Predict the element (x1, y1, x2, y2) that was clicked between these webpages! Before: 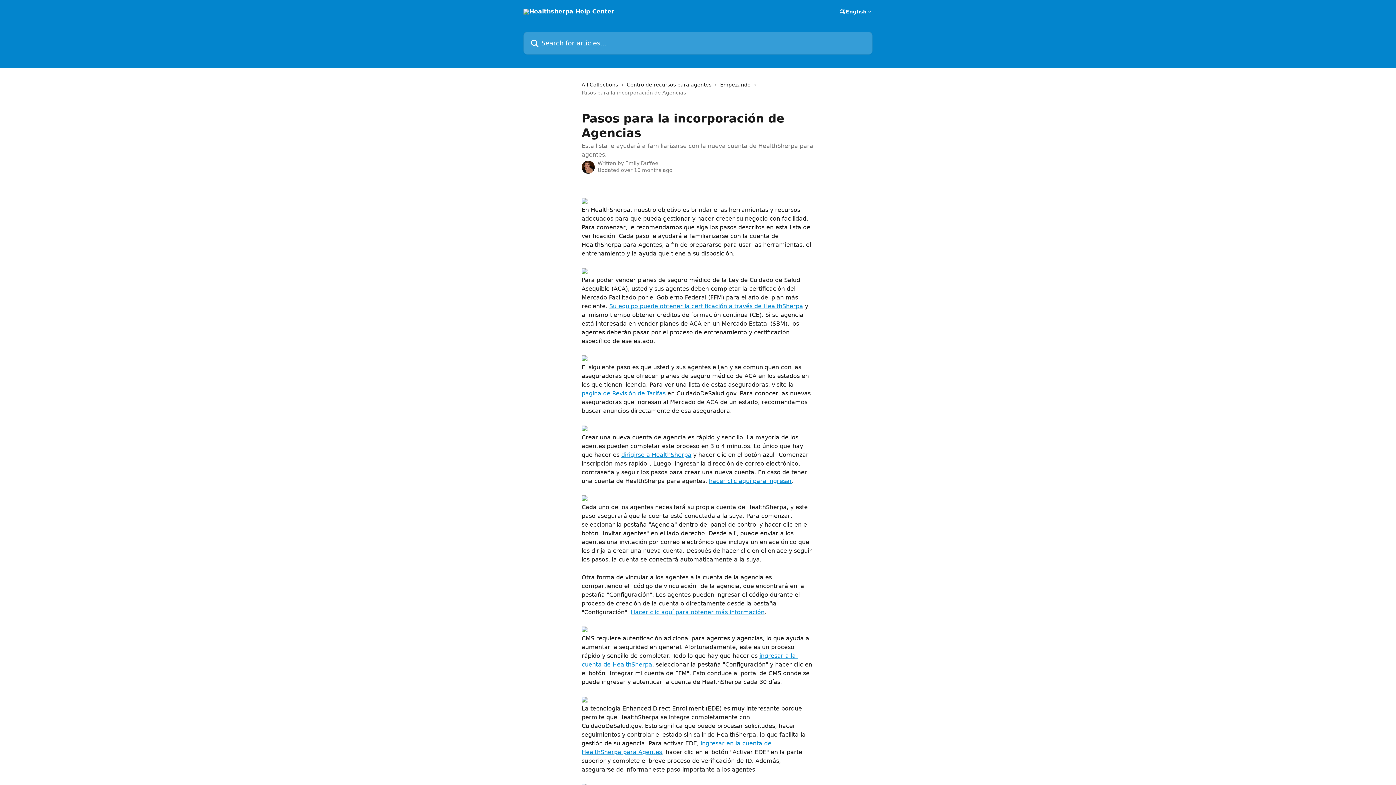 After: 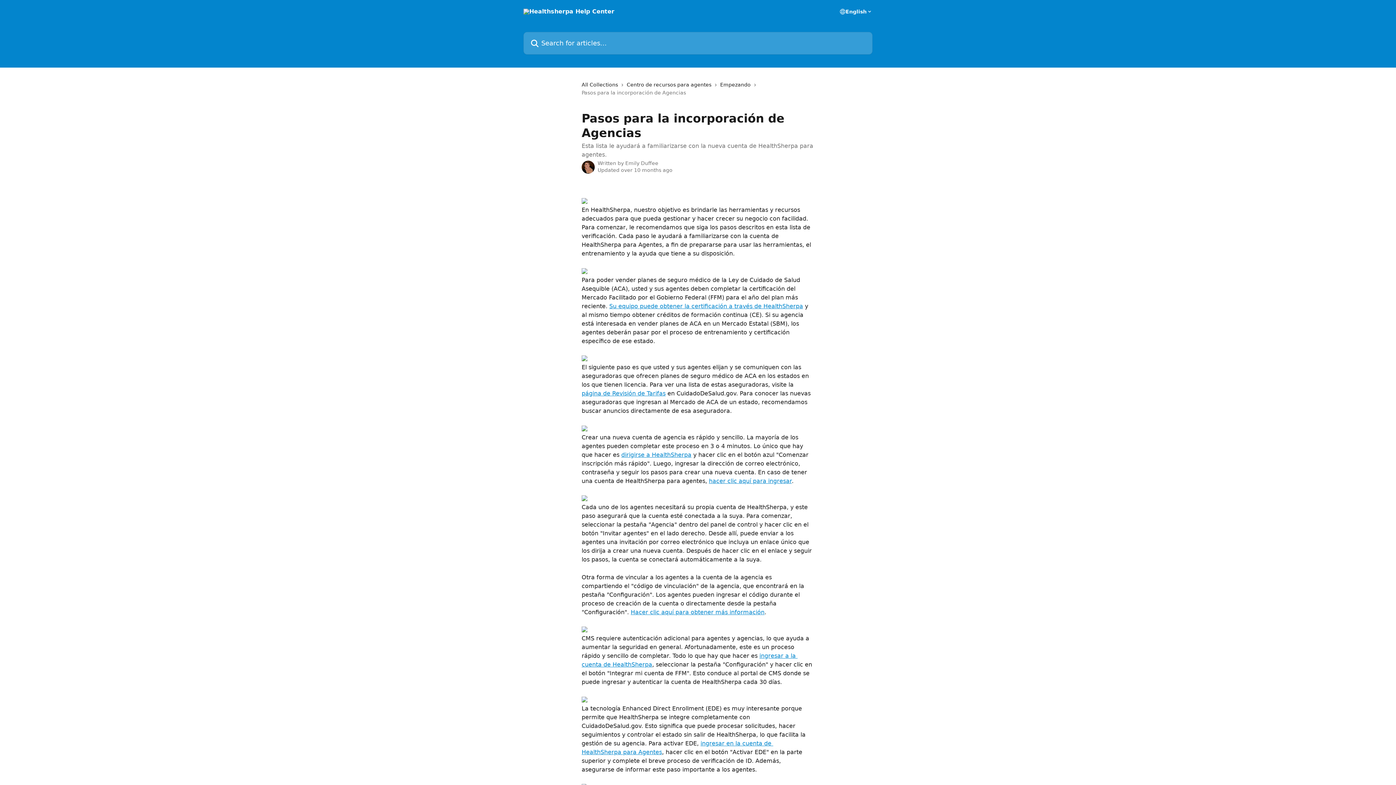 Action: bbox: (581, 626, 587, 633)